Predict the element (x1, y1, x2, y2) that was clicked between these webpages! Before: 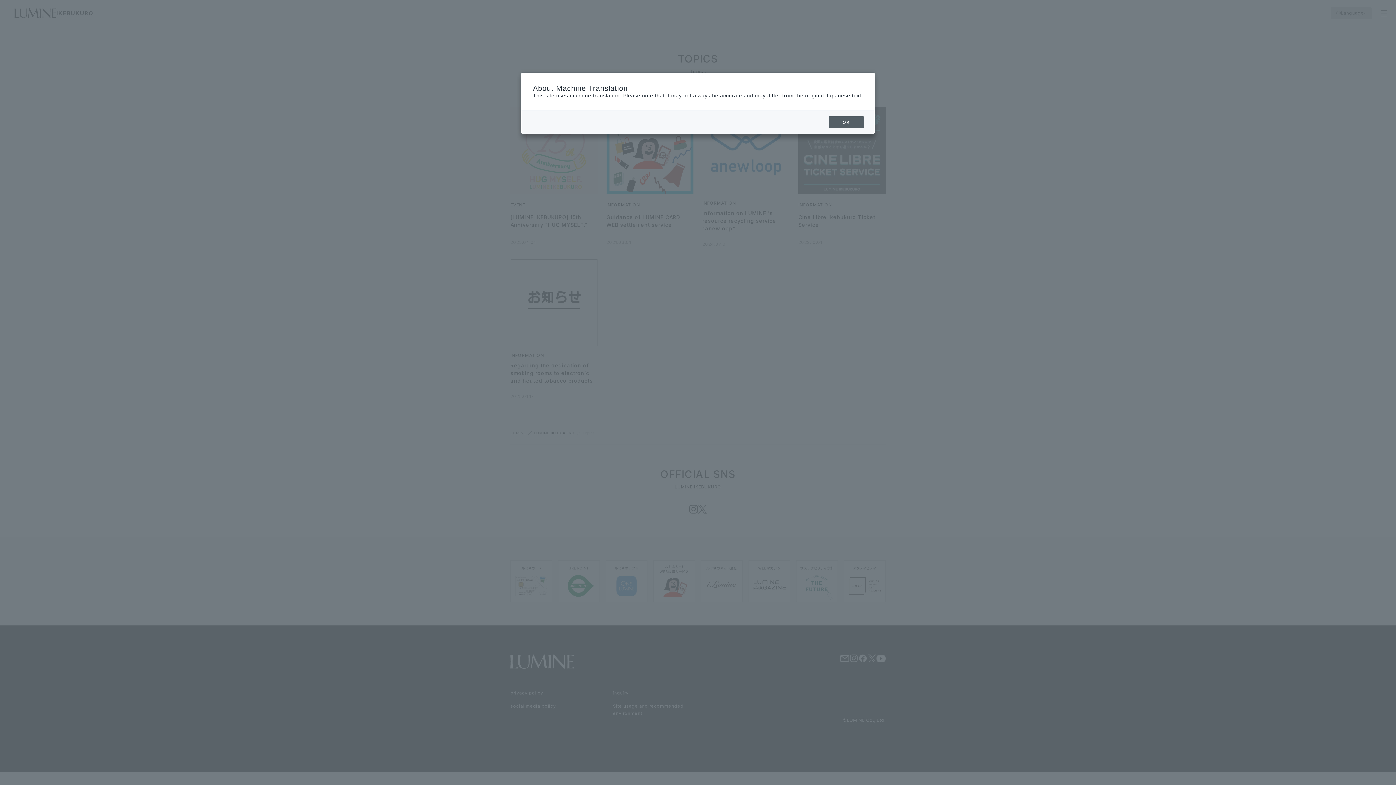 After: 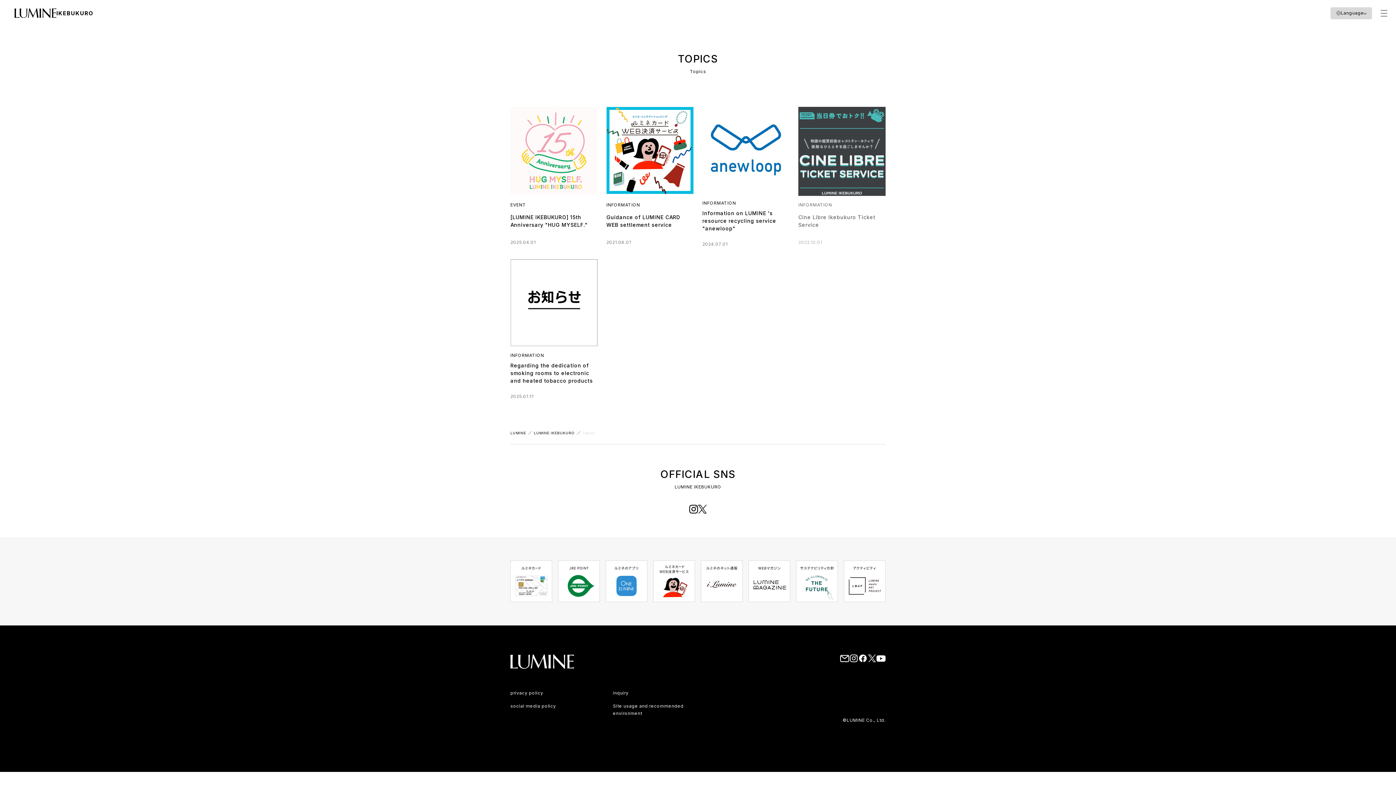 Action: bbox: (829, 116, 864, 128) label: OK